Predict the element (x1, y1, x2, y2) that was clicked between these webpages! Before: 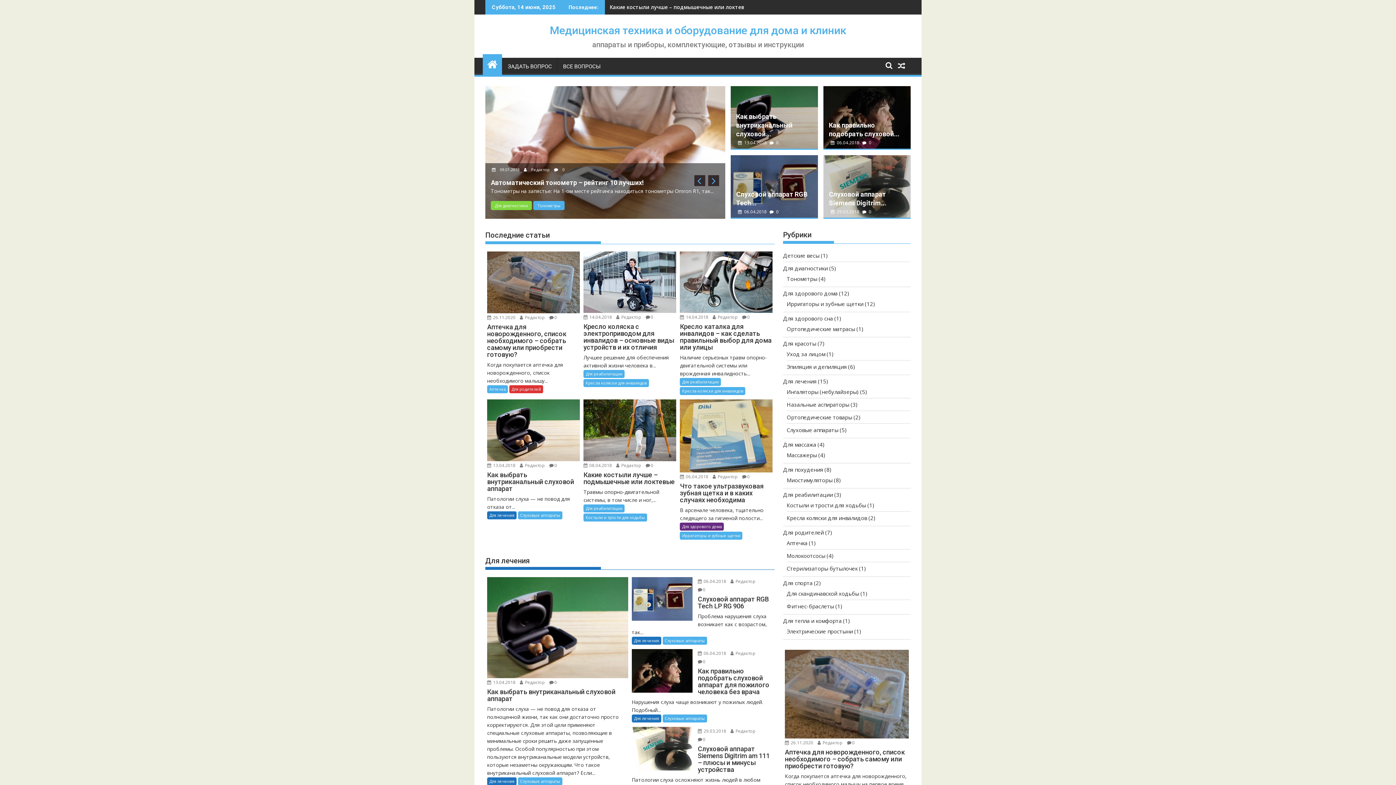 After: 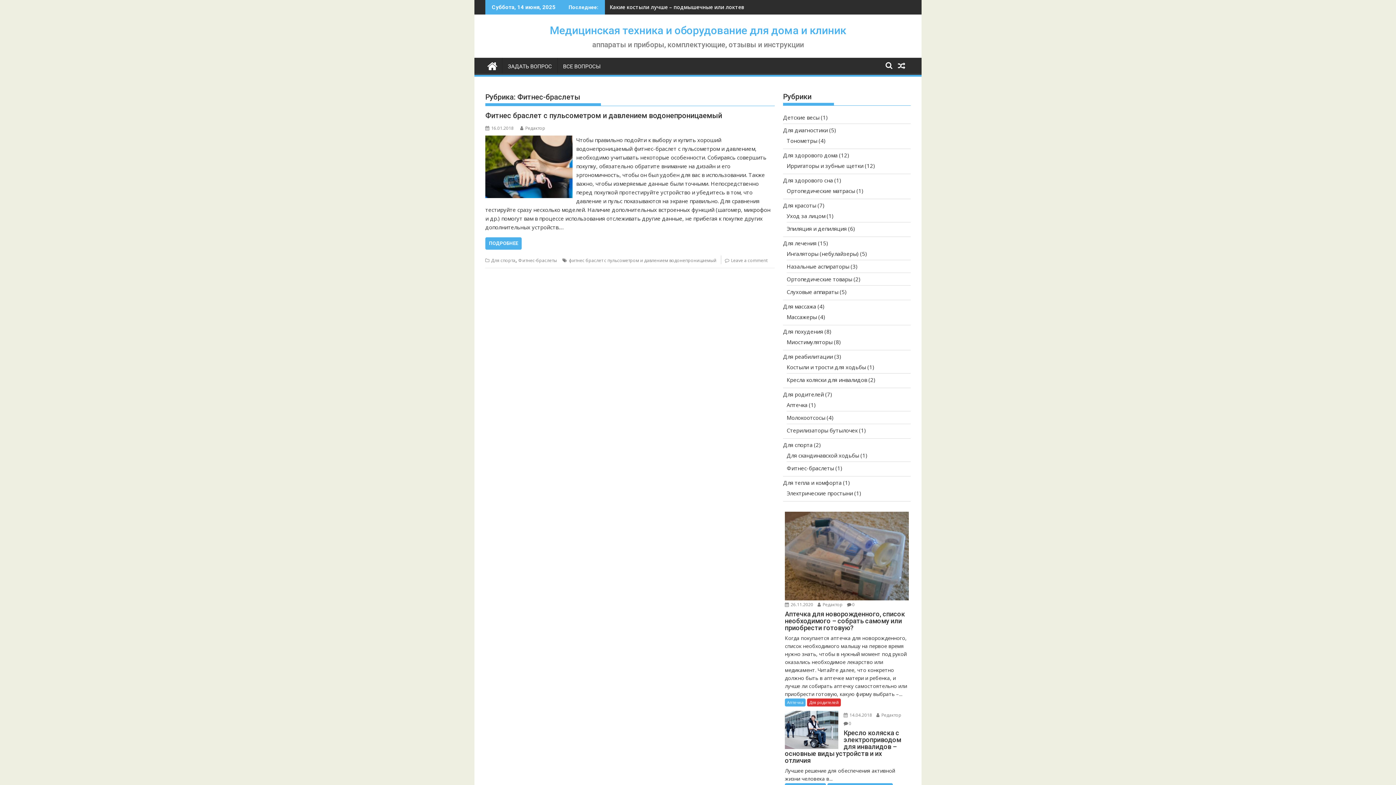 Action: label: Фитнес-браслеты bbox: (786, 602, 834, 610)